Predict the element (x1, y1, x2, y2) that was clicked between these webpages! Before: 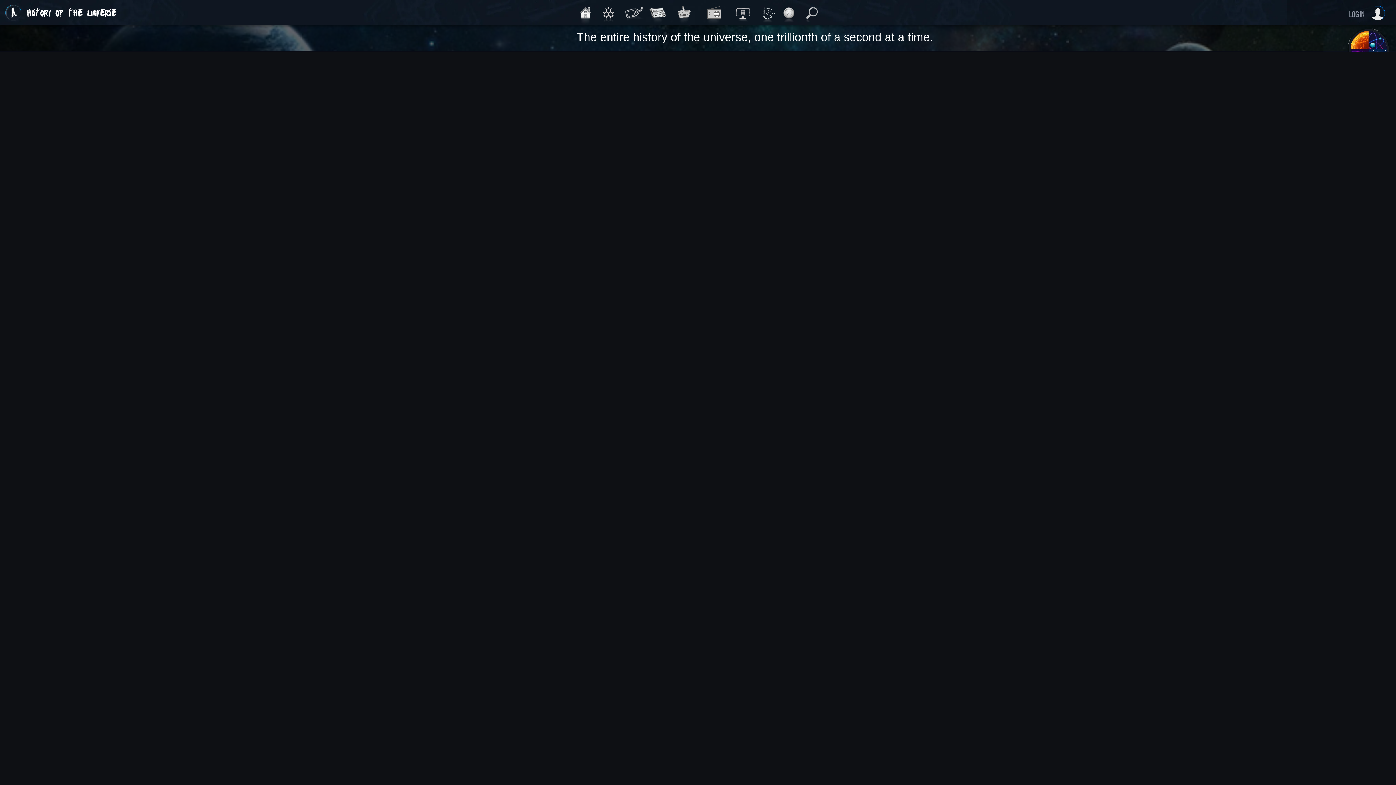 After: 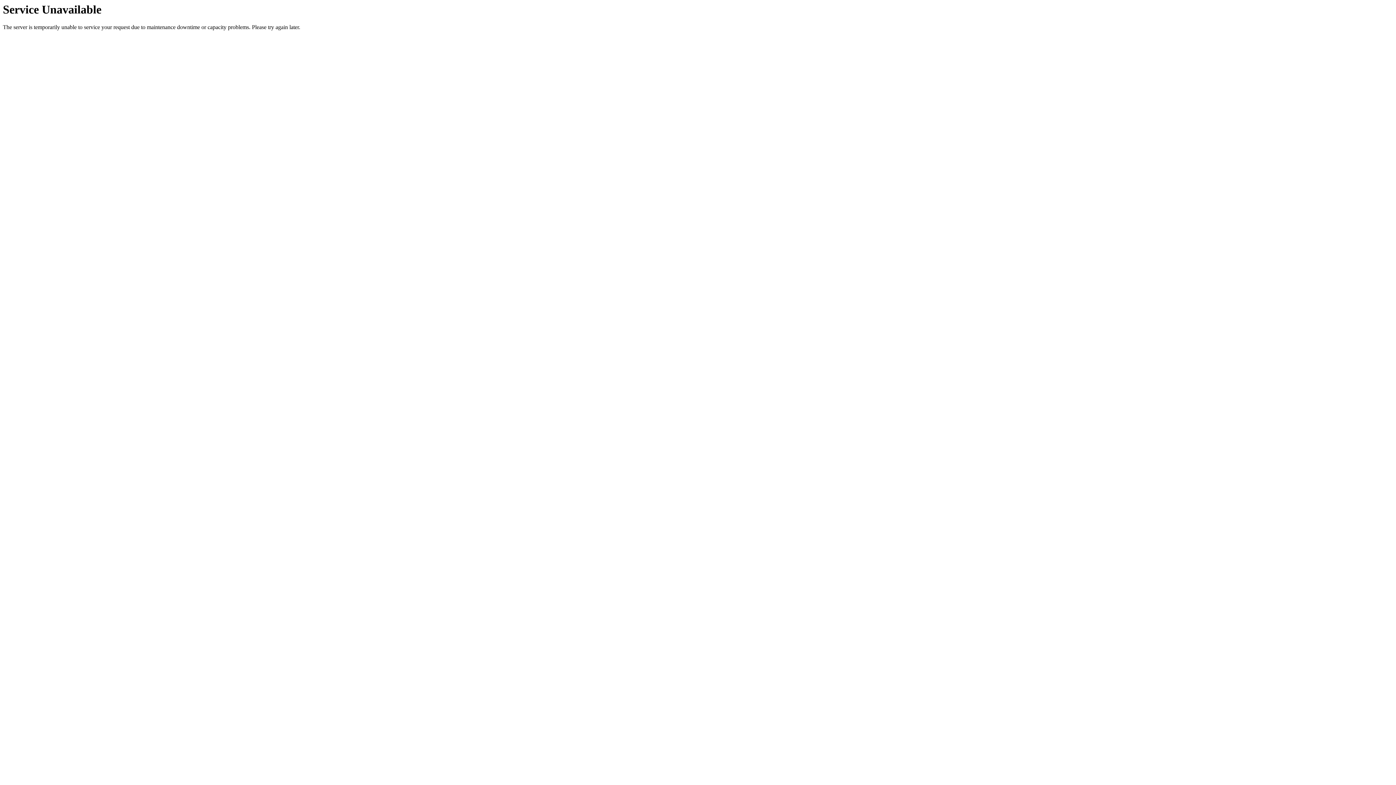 Action: bbox: (674, 0, 694, 26)